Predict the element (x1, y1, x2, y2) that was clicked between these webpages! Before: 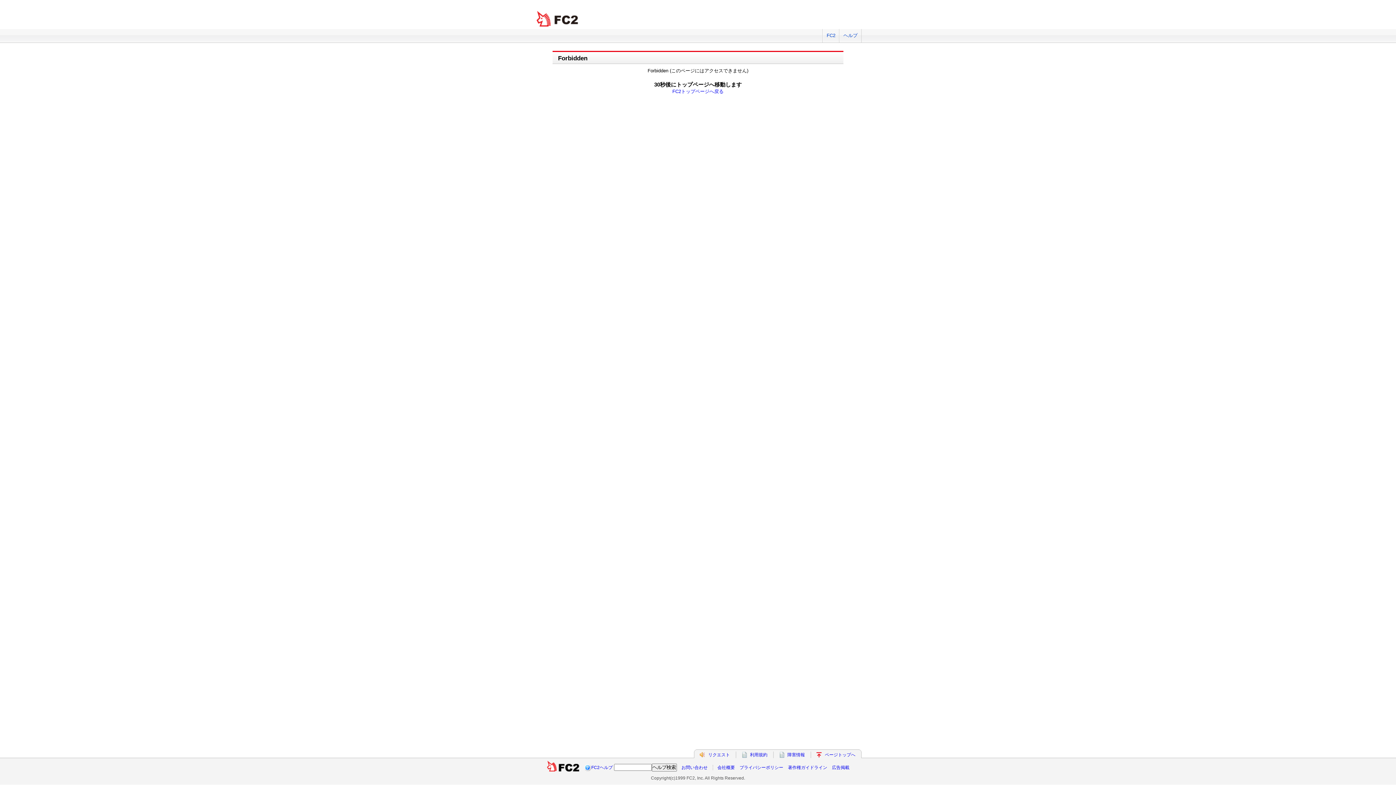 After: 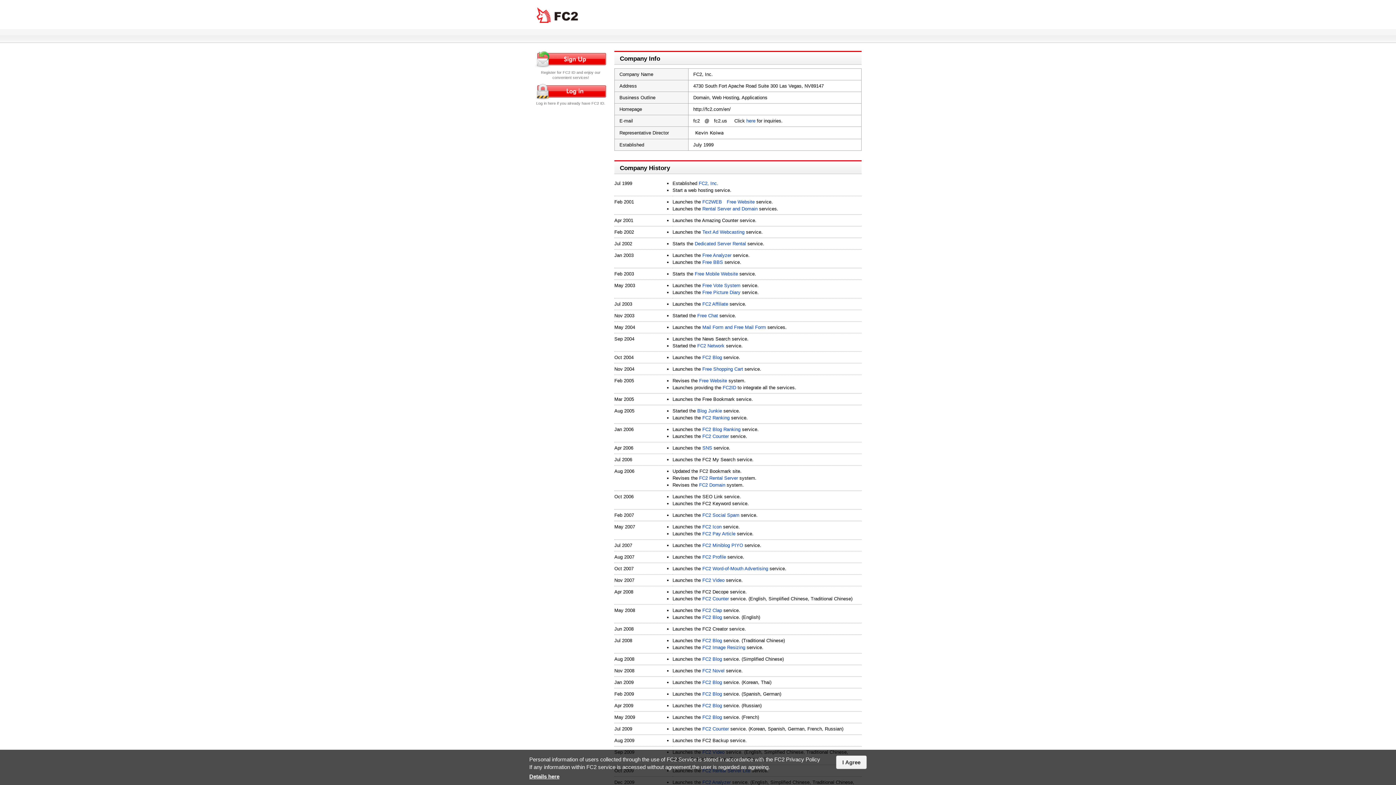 Action: bbox: (717, 765, 735, 770) label: 会社概要